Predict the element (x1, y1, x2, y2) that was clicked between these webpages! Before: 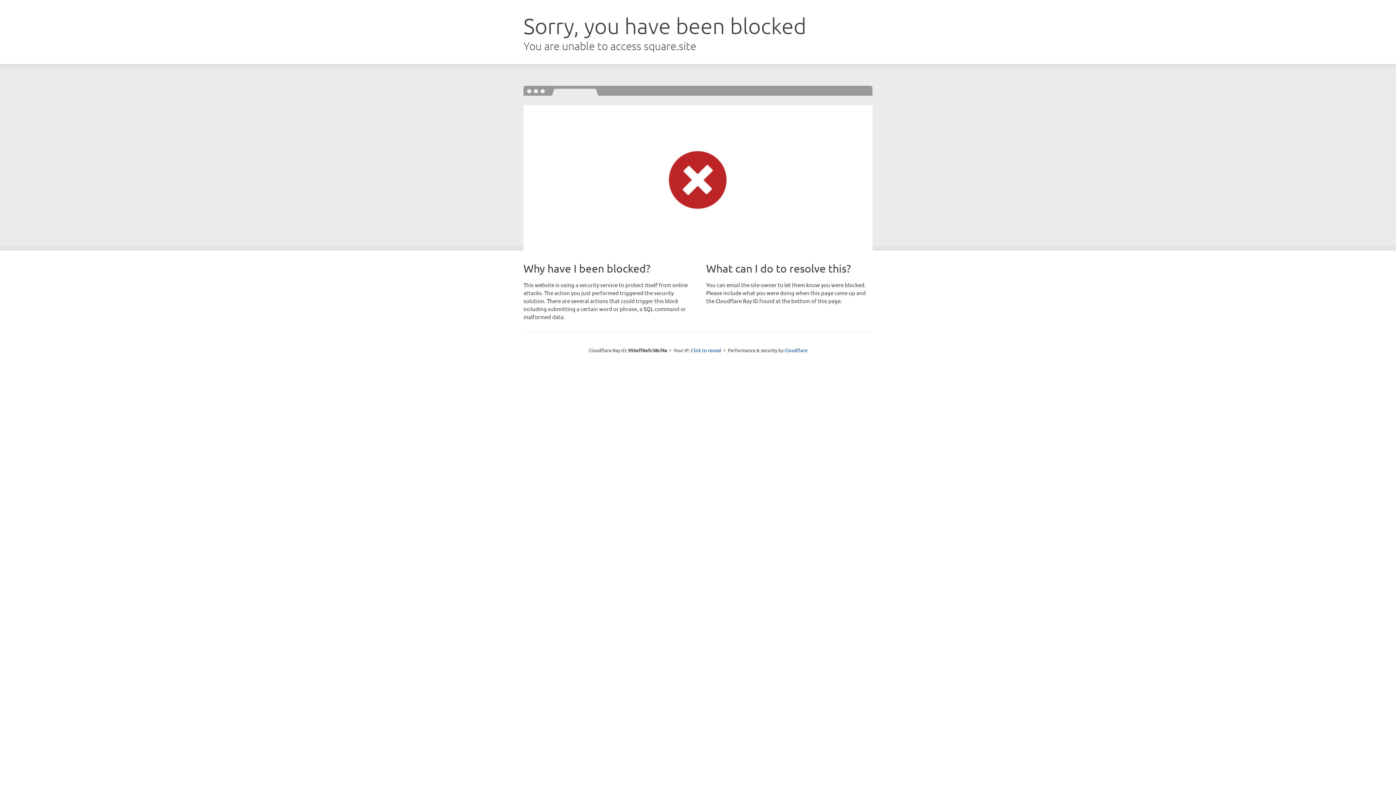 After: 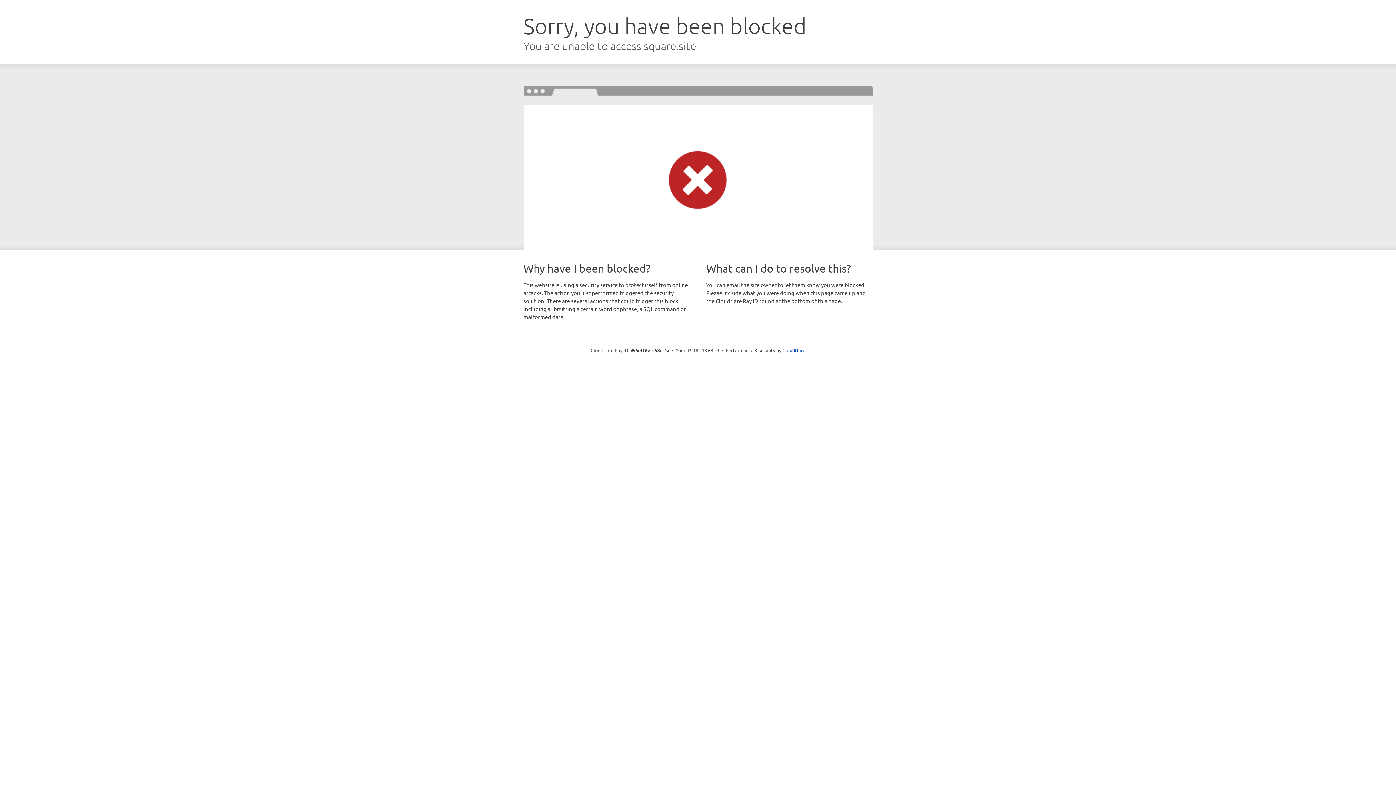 Action: label: Click to reveal bbox: (691, 346, 721, 353)